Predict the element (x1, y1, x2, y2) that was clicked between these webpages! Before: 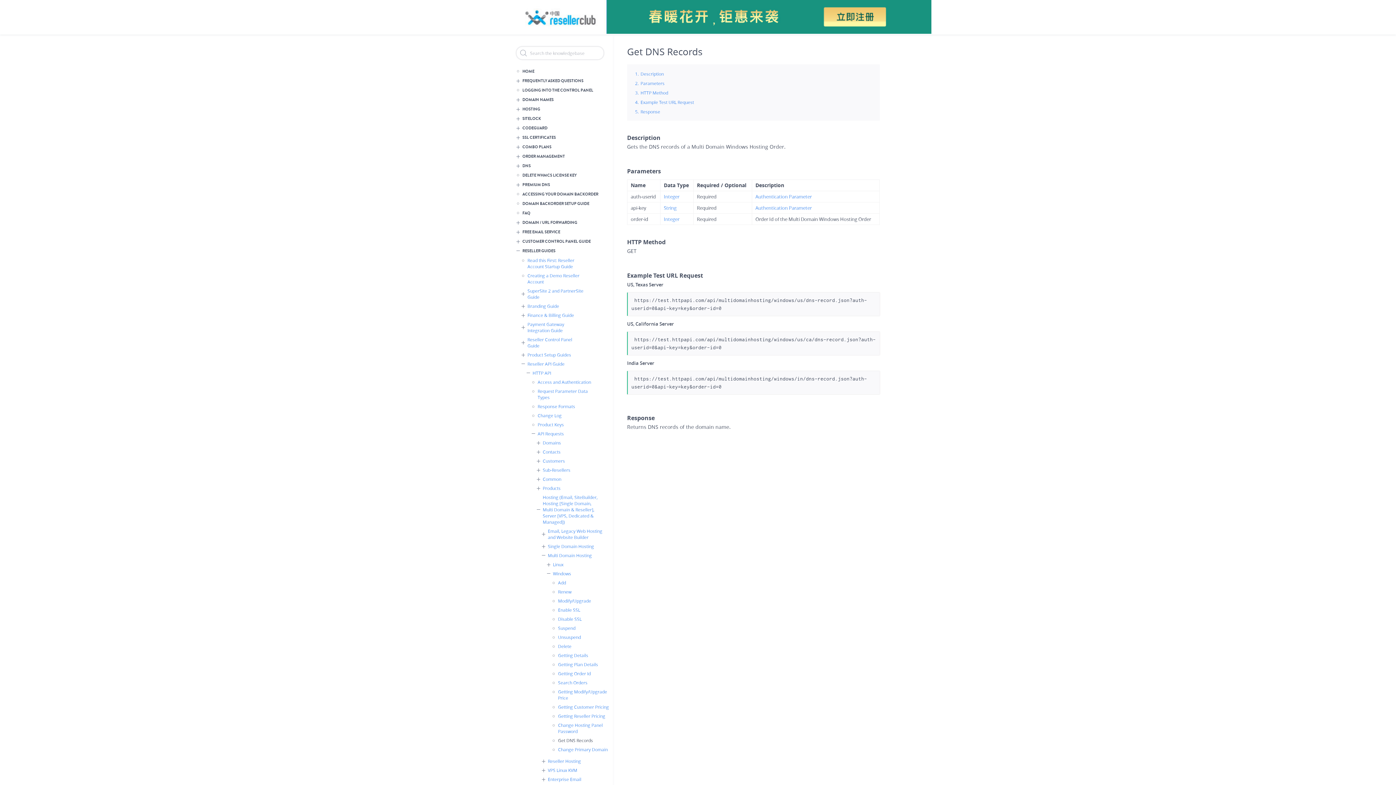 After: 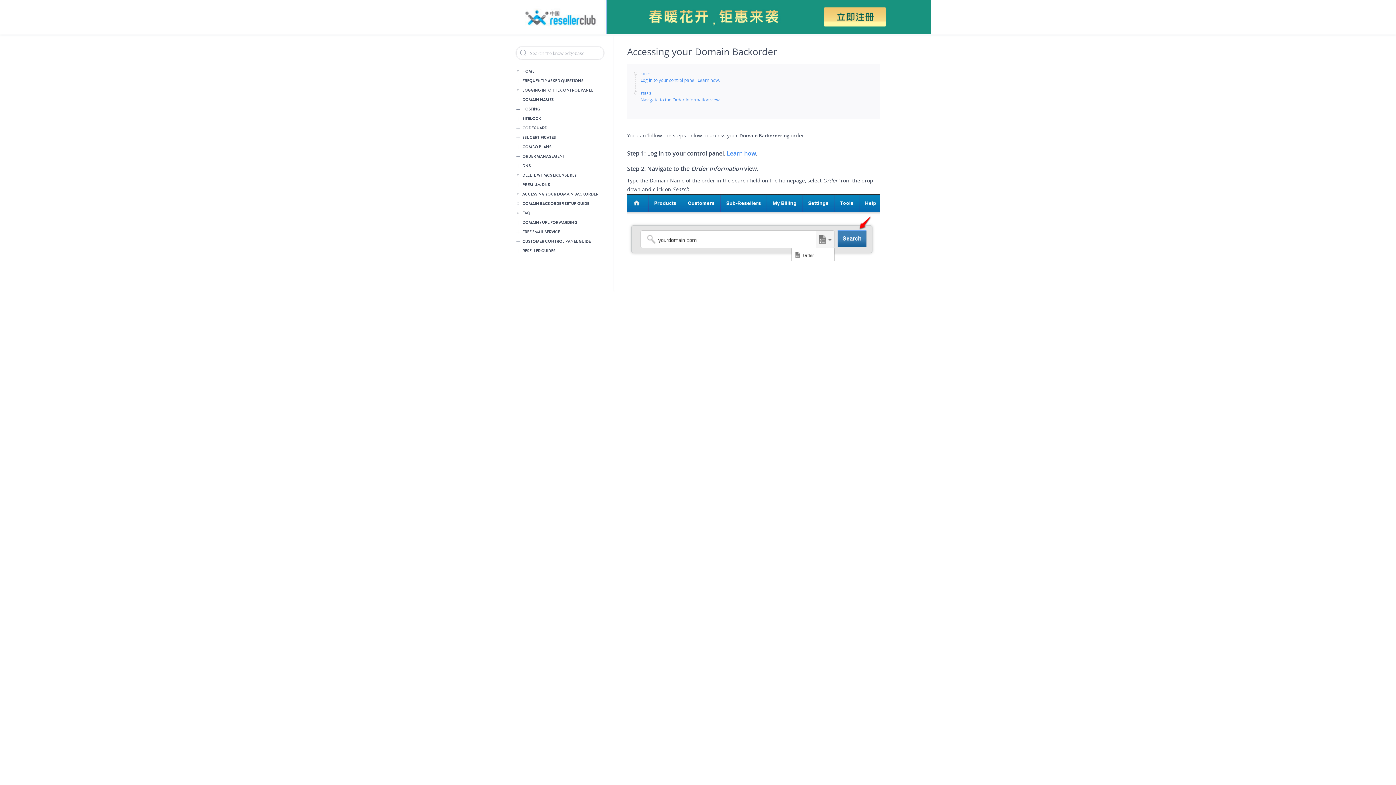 Action: label: ACCESSING YOUR DOMAIN BACKORDER bbox: (516, 191, 598, 197)